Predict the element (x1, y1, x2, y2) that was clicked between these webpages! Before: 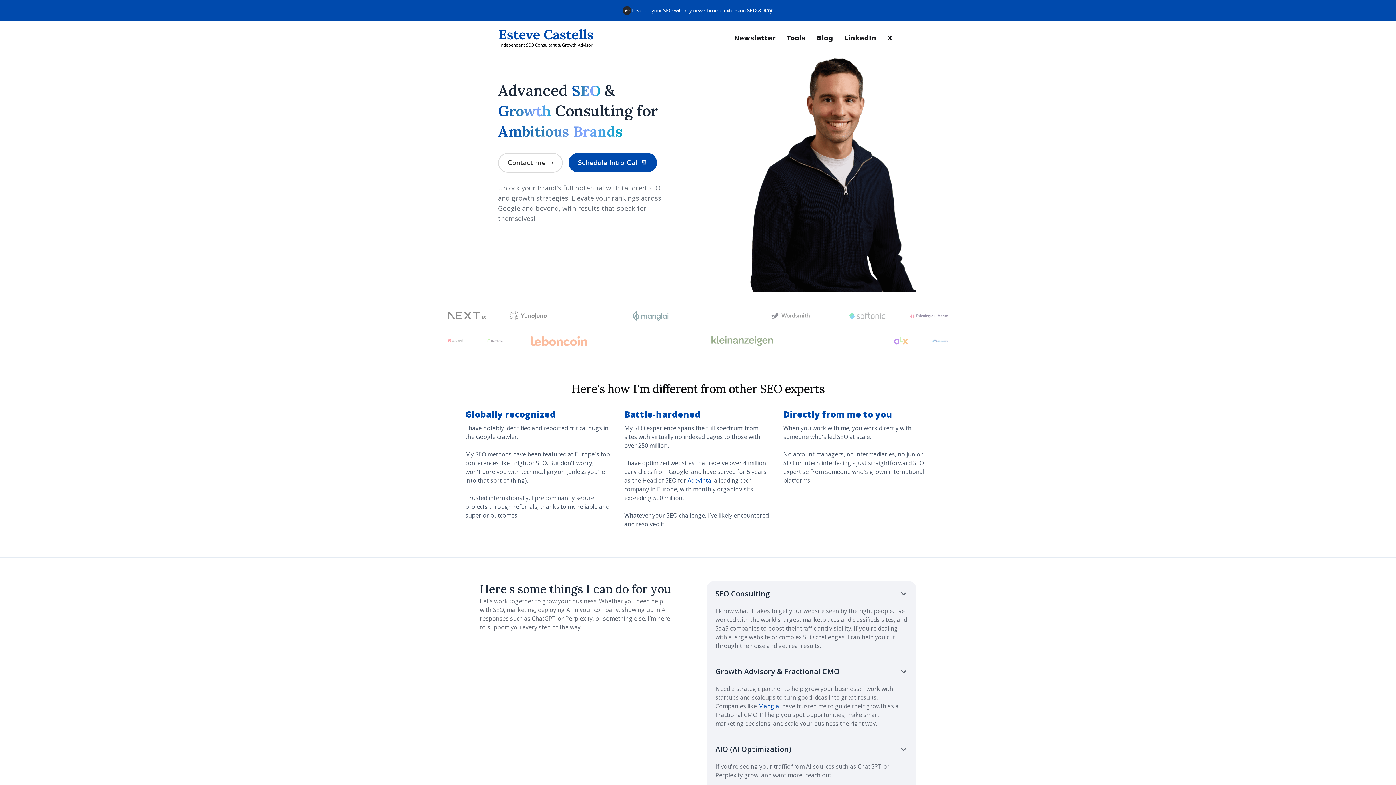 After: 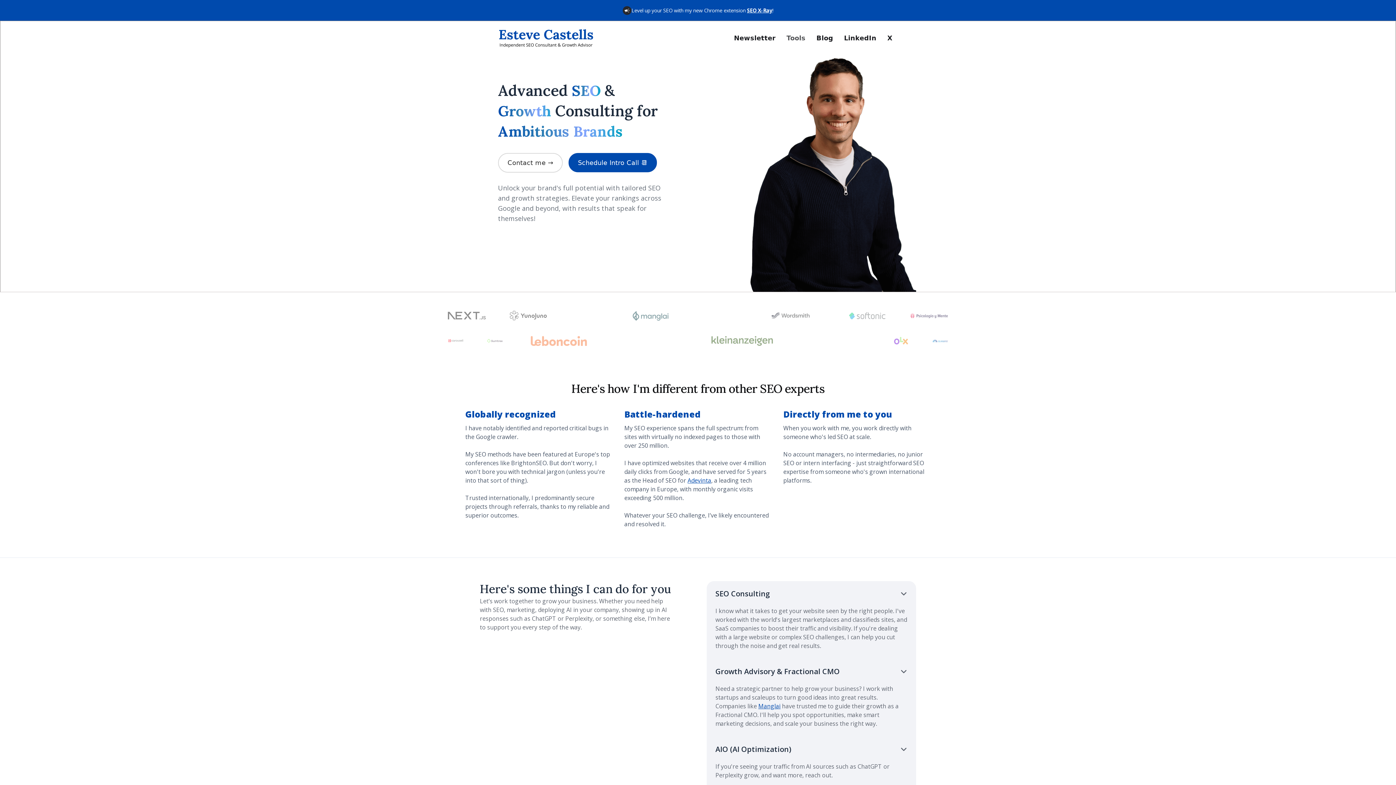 Action: label: Tools bbox: (783, 33, 809, 43)